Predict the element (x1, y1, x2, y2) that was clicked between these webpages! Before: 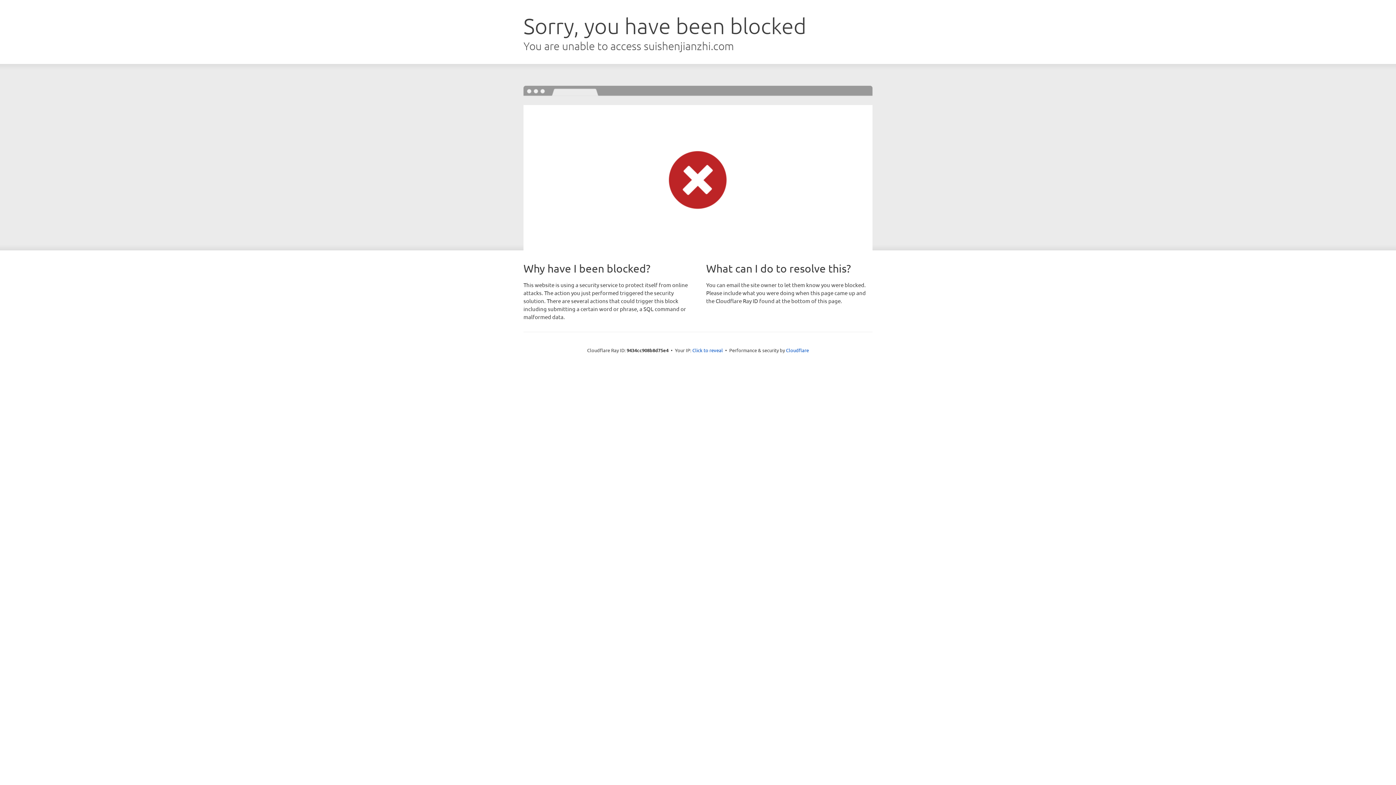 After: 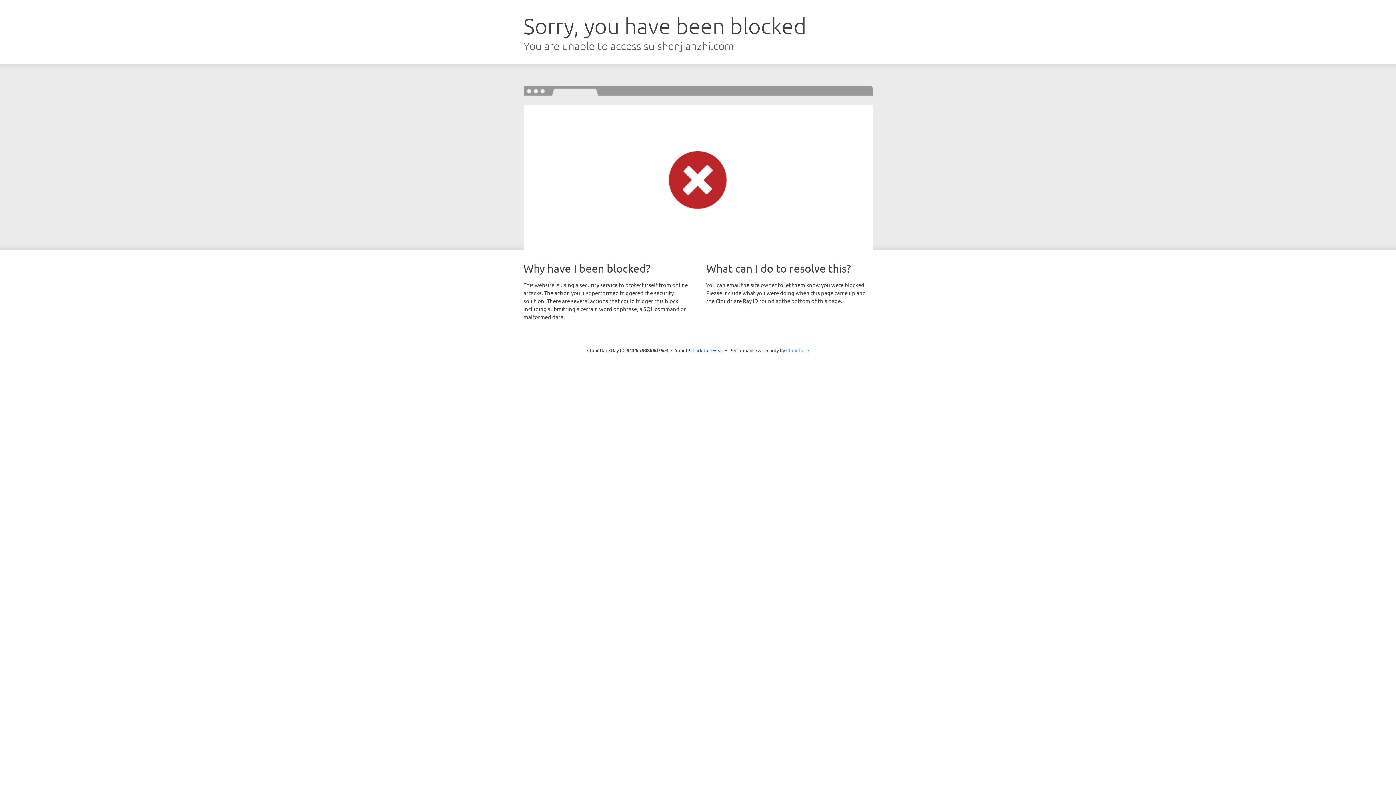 Action: bbox: (786, 347, 809, 353) label: Cloudflare